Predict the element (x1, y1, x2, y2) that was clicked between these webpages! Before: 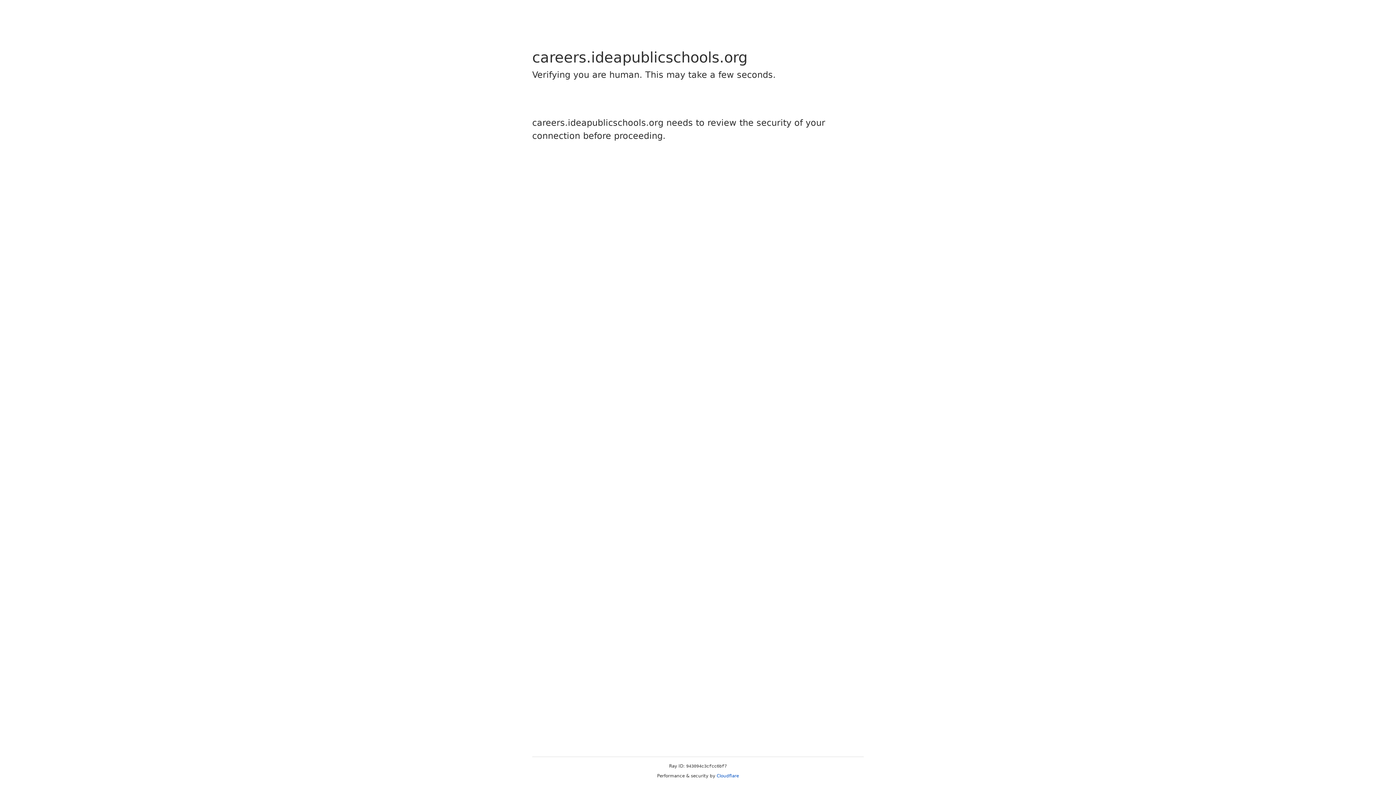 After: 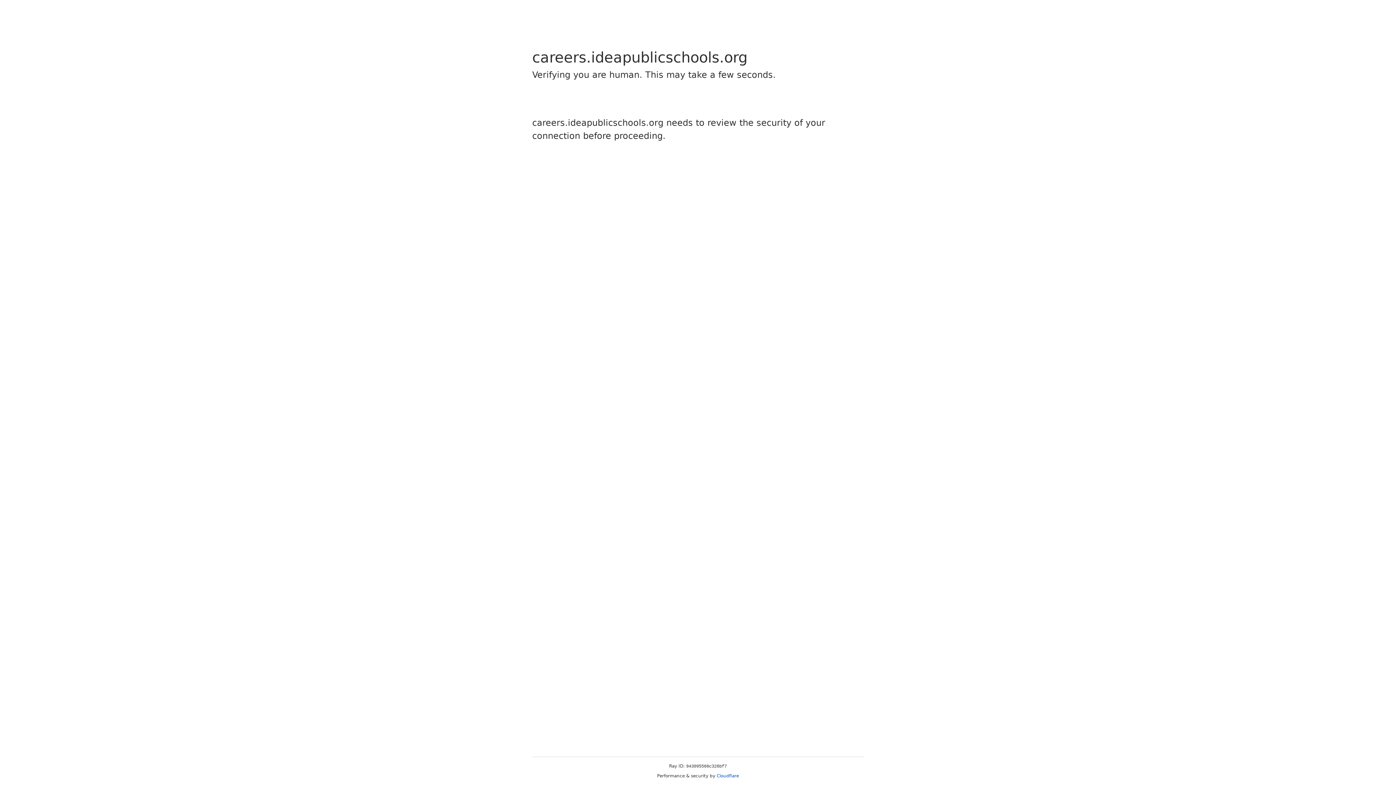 Action: label: Cloudflare bbox: (716, 773, 739, 778)